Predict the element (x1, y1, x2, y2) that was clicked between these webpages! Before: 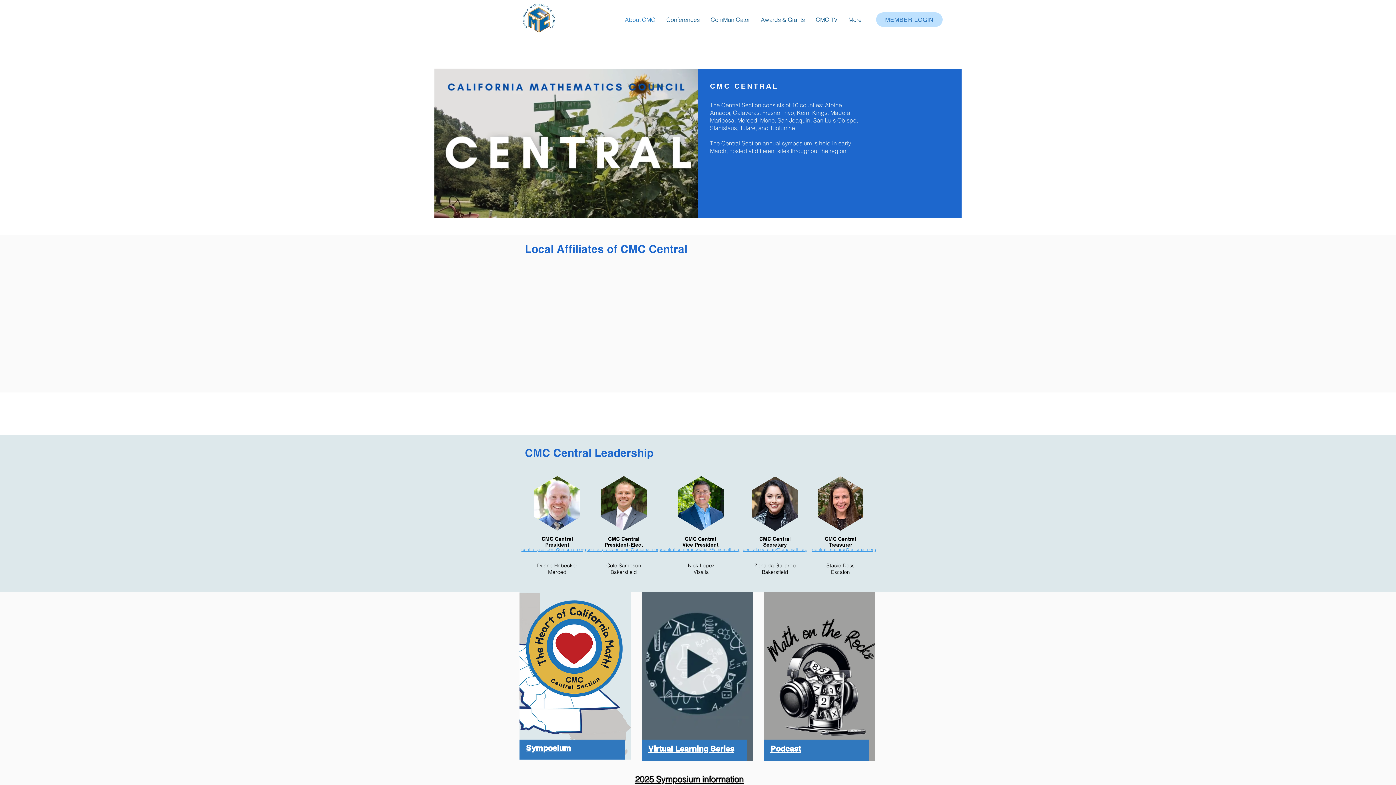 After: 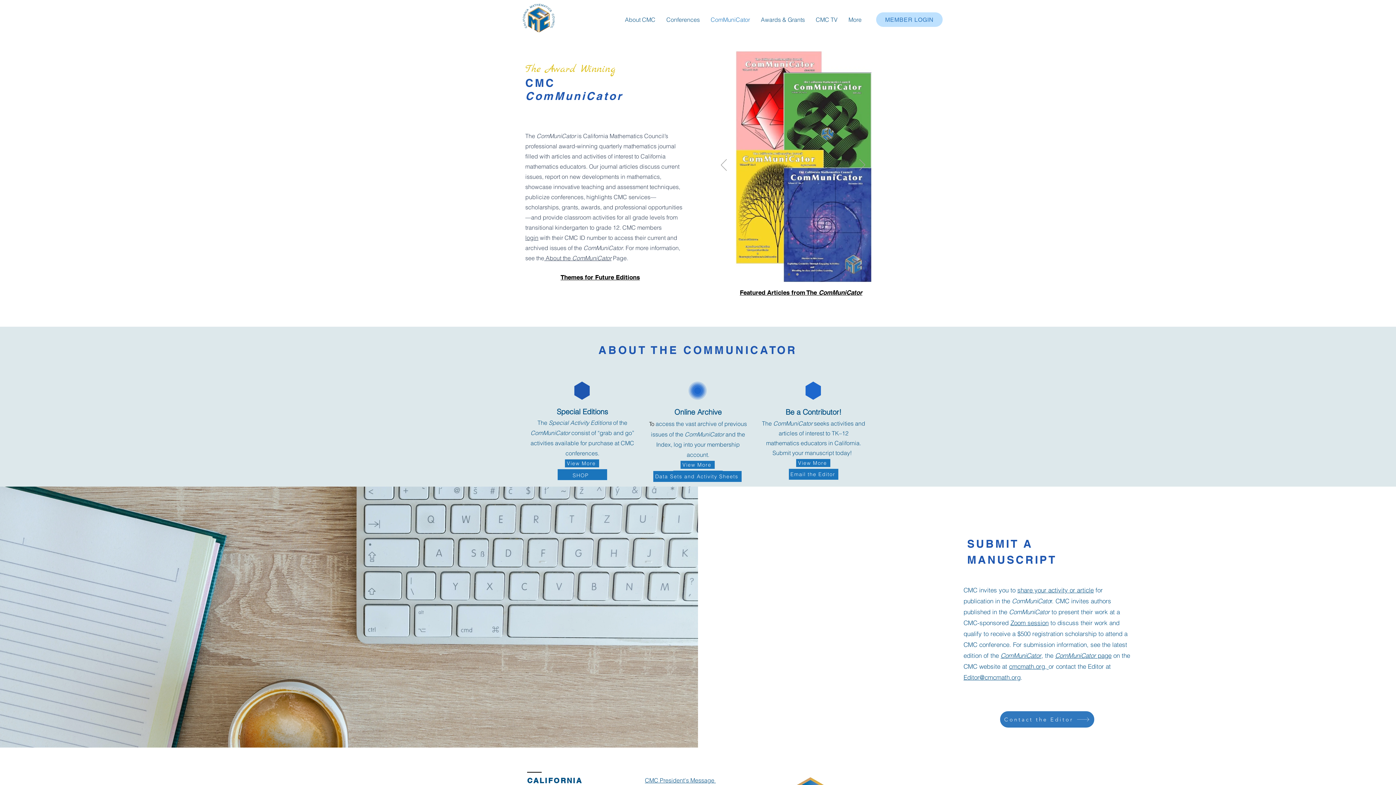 Action: label: ComMuniCator bbox: (705, 10, 755, 28)